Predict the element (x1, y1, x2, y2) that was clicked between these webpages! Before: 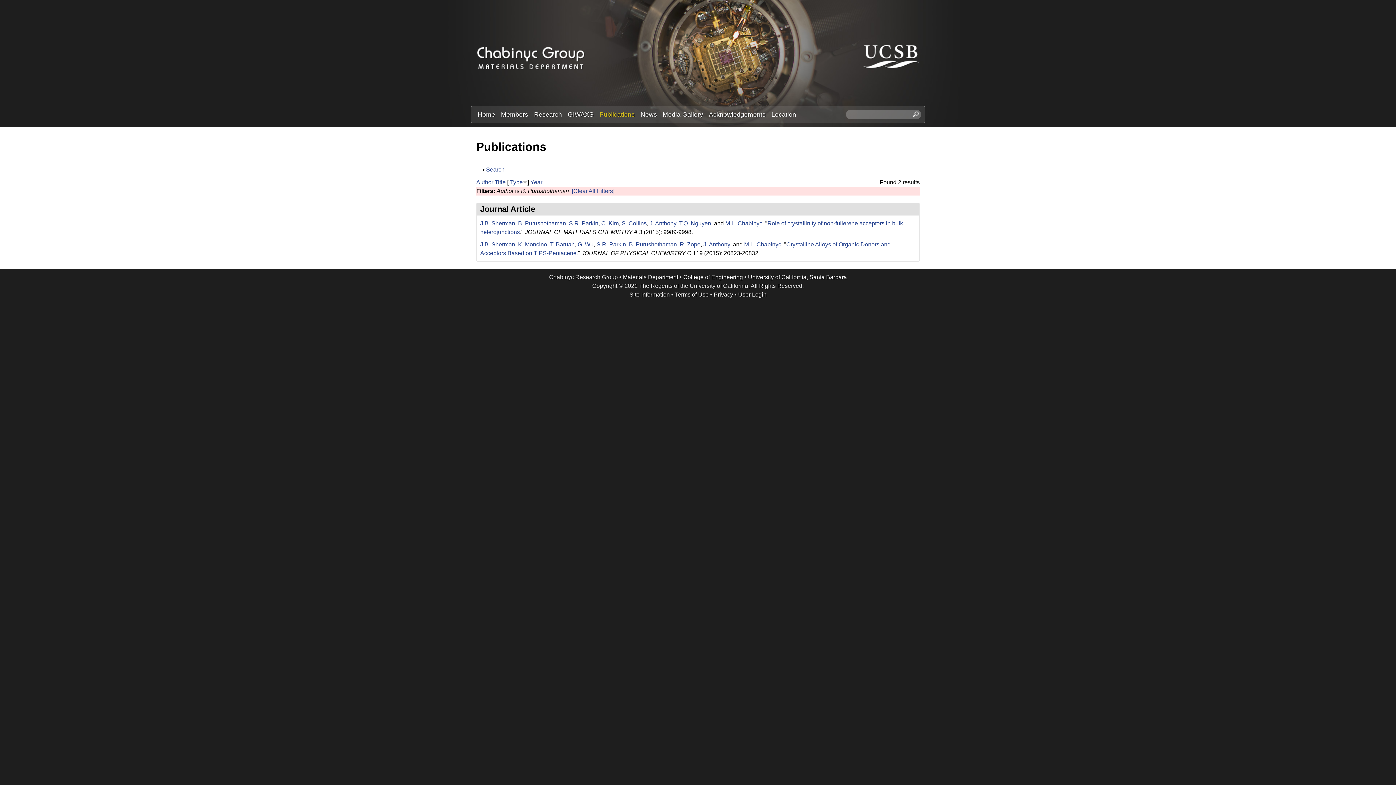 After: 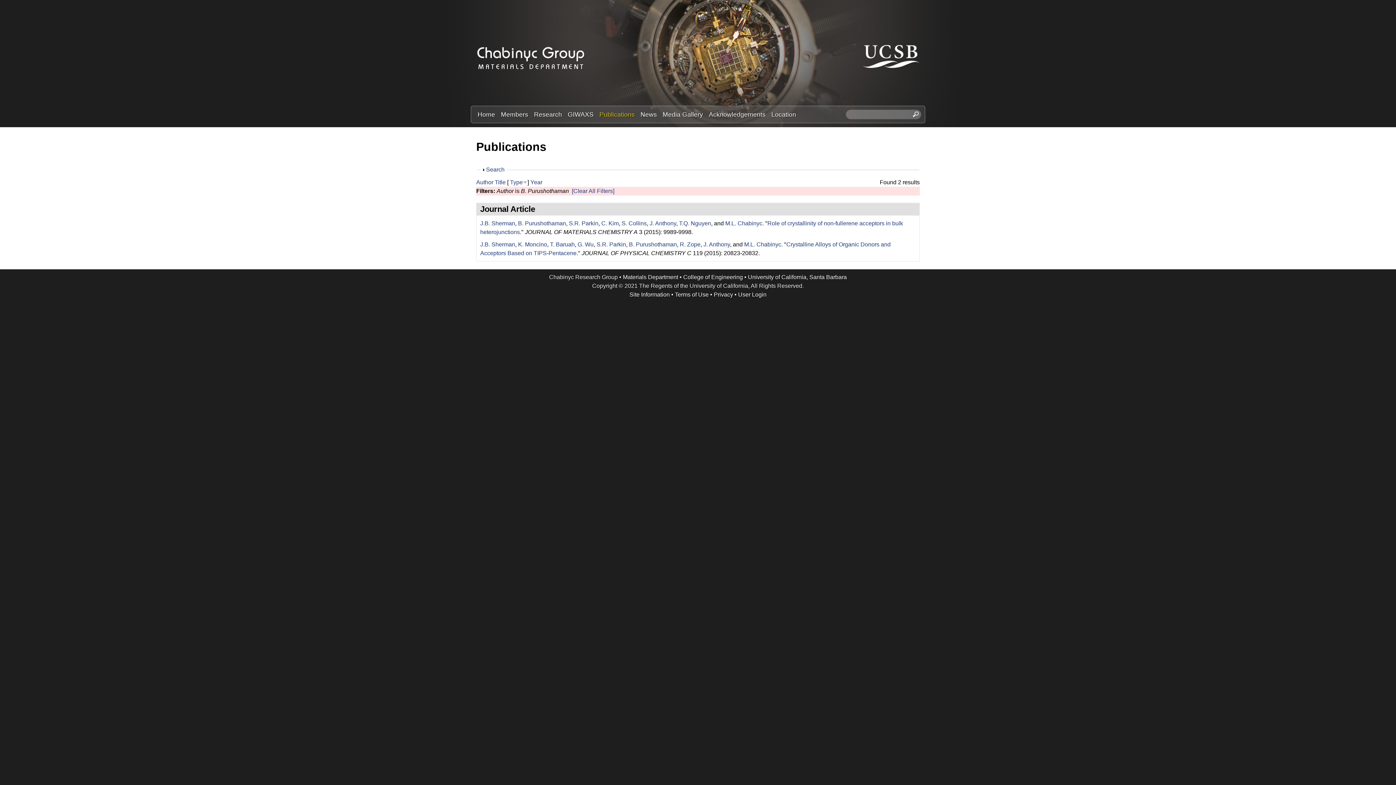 Action: label: B. Purushothaman bbox: (629, 241, 677, 247)